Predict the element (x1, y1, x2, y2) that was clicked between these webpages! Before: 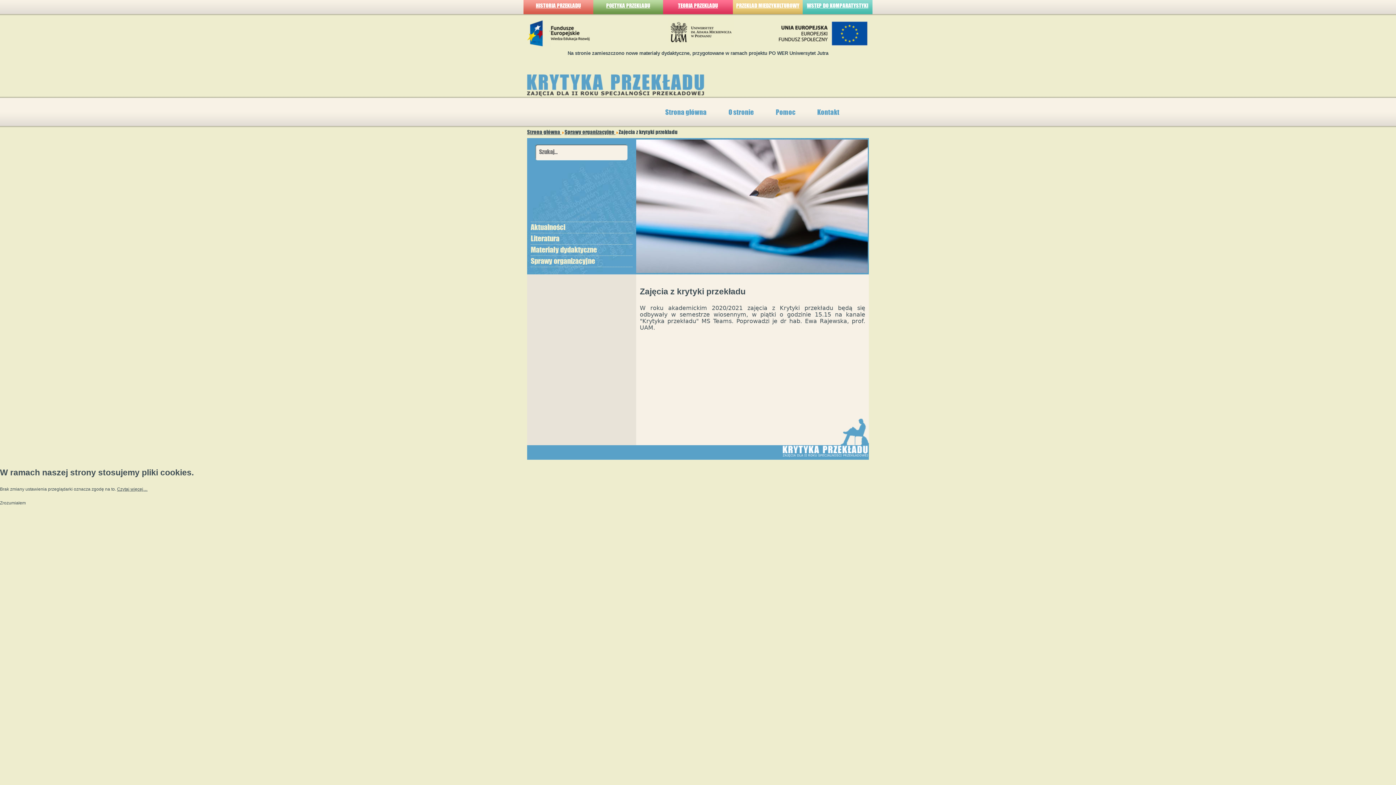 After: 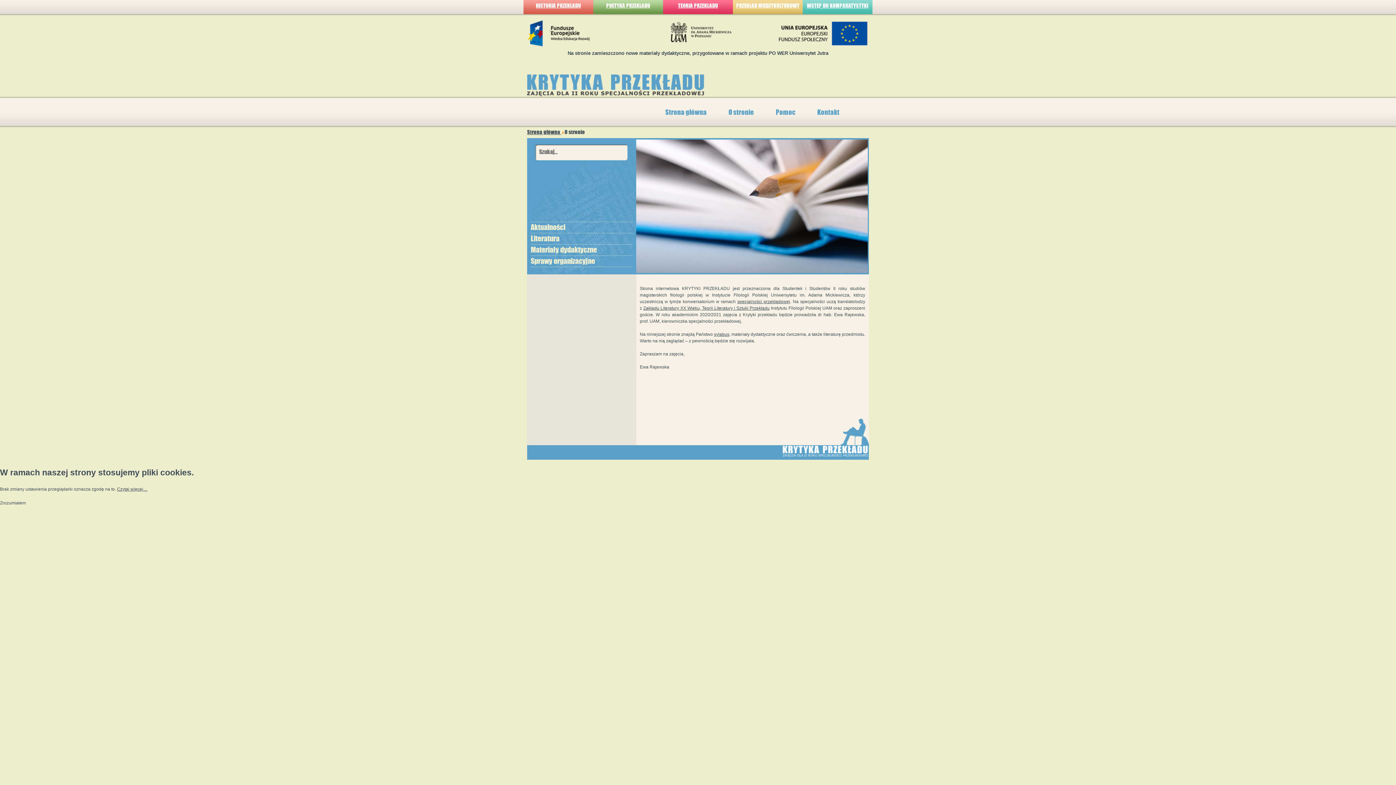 Action: bbox: (717, 96, 765, 128) label: O stronie